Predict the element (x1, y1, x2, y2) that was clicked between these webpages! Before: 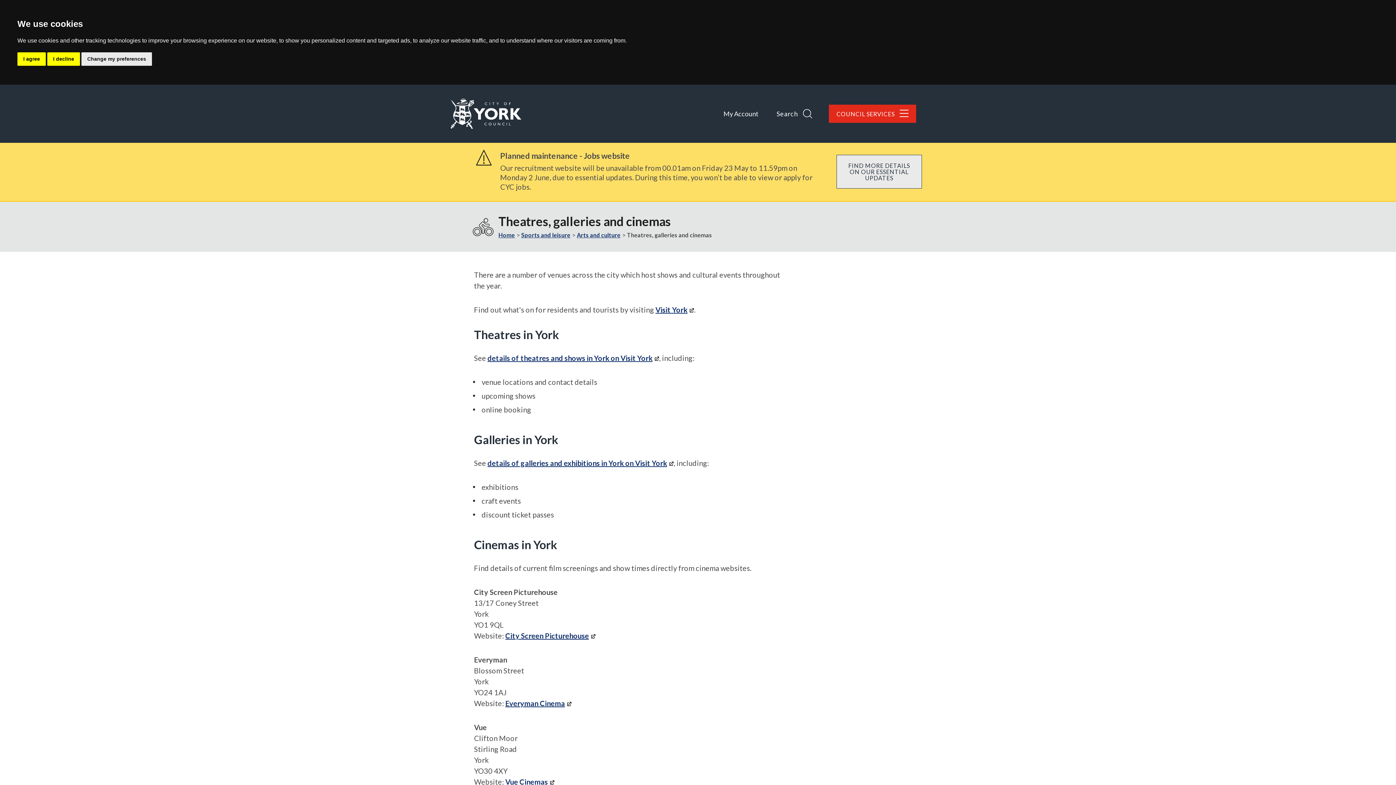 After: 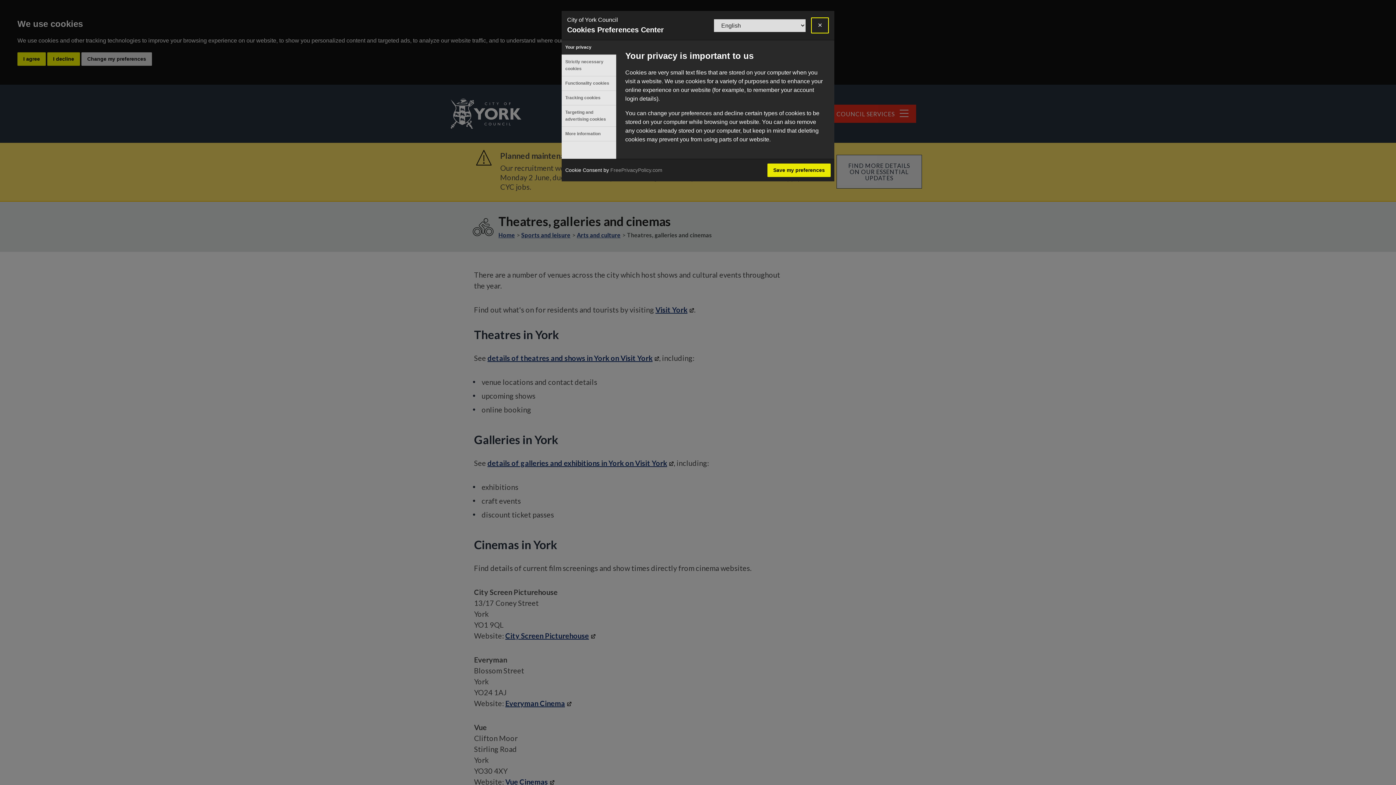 Action: bbox: (81, 52, 152, 65) label: Change my preferences